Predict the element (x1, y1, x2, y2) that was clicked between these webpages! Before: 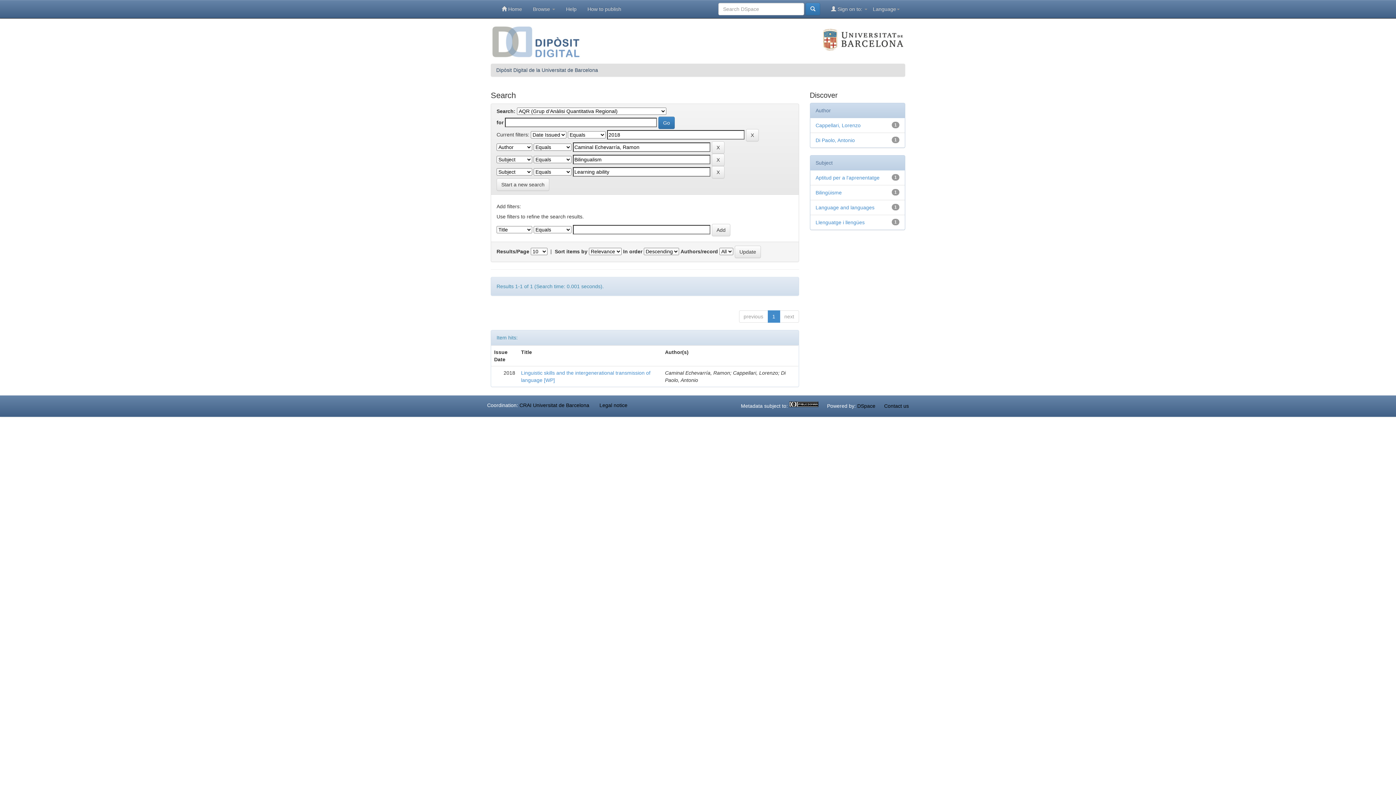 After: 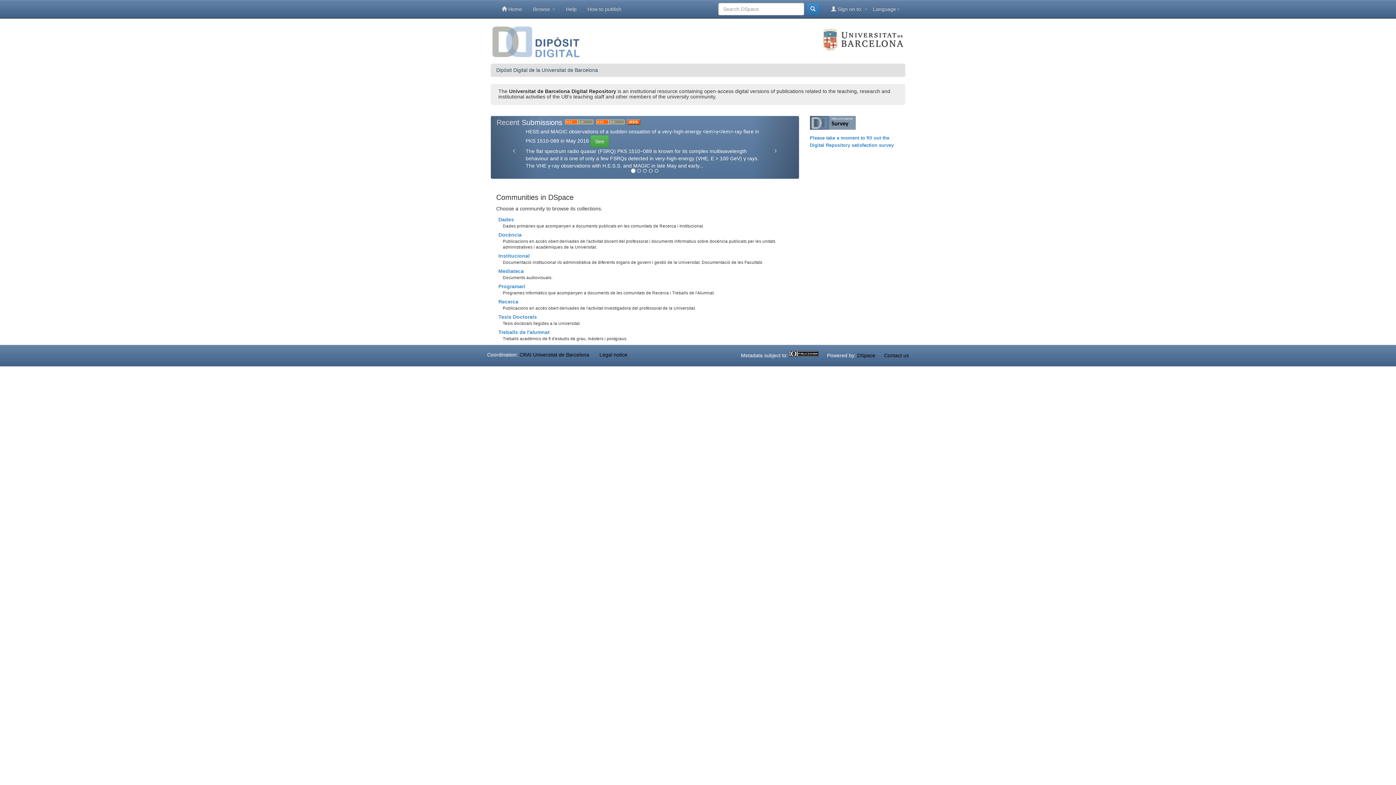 Action: label: Dipòsit Digital de la Universitat de Barcelona bbox: (496, 67, 598, 73)